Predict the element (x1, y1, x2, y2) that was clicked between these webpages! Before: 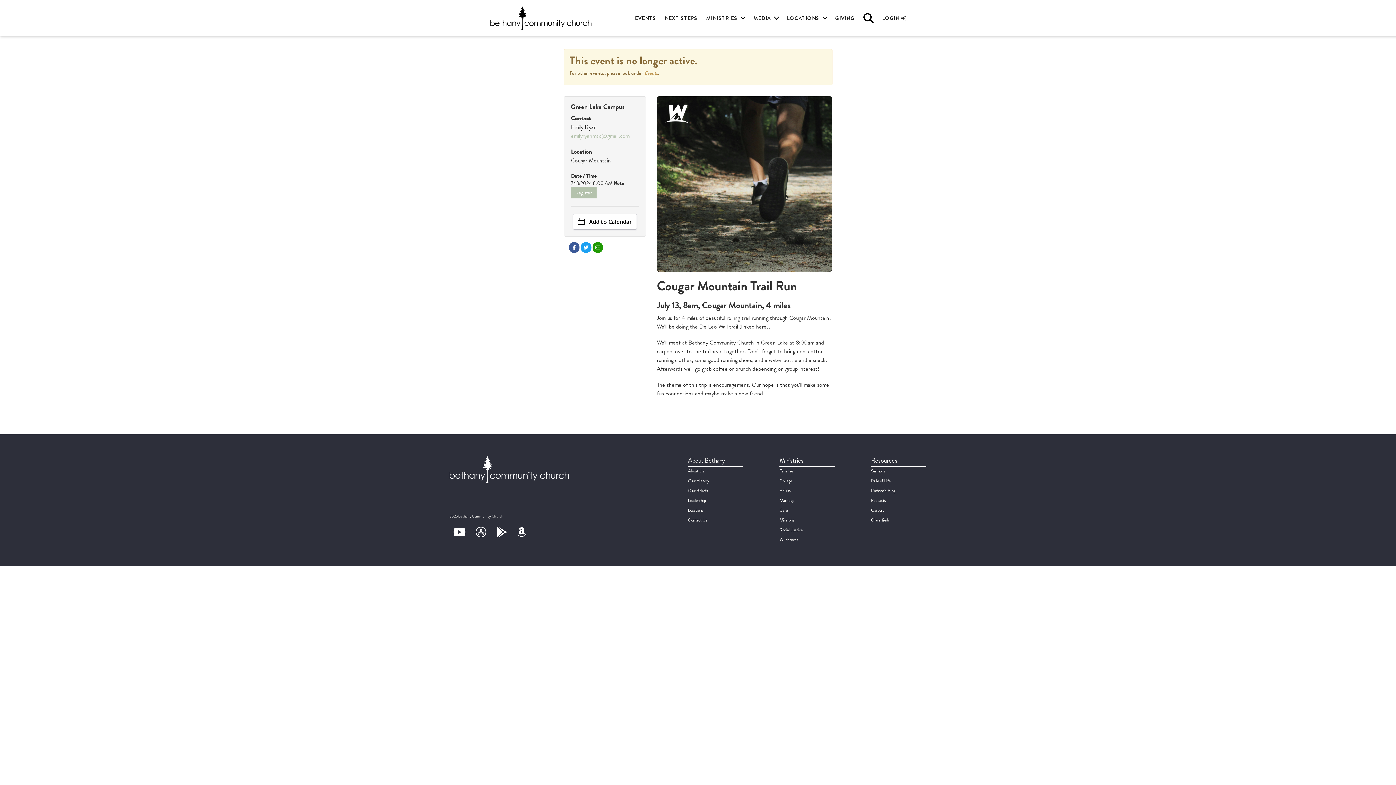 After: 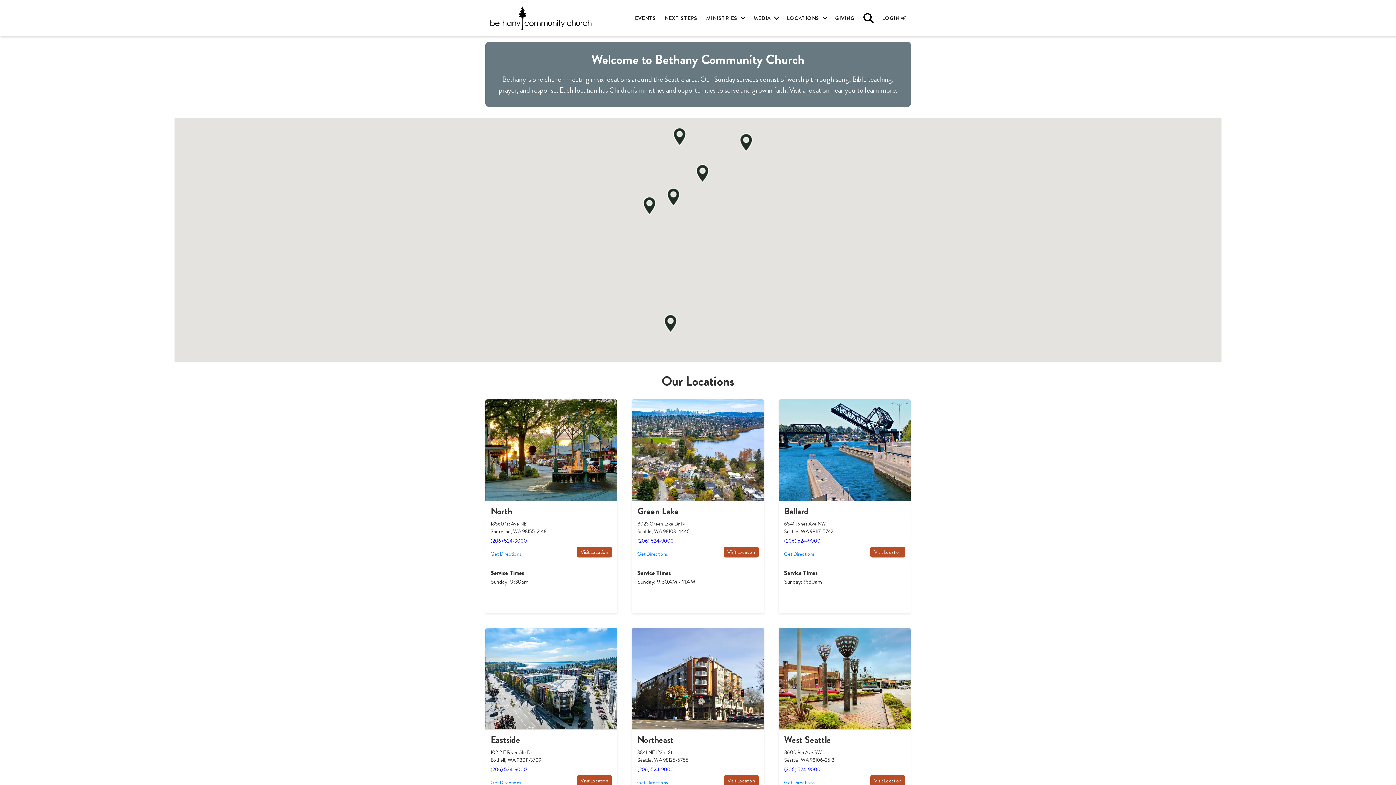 Action: bbox: (688, 507, 703, 513) label: Locations